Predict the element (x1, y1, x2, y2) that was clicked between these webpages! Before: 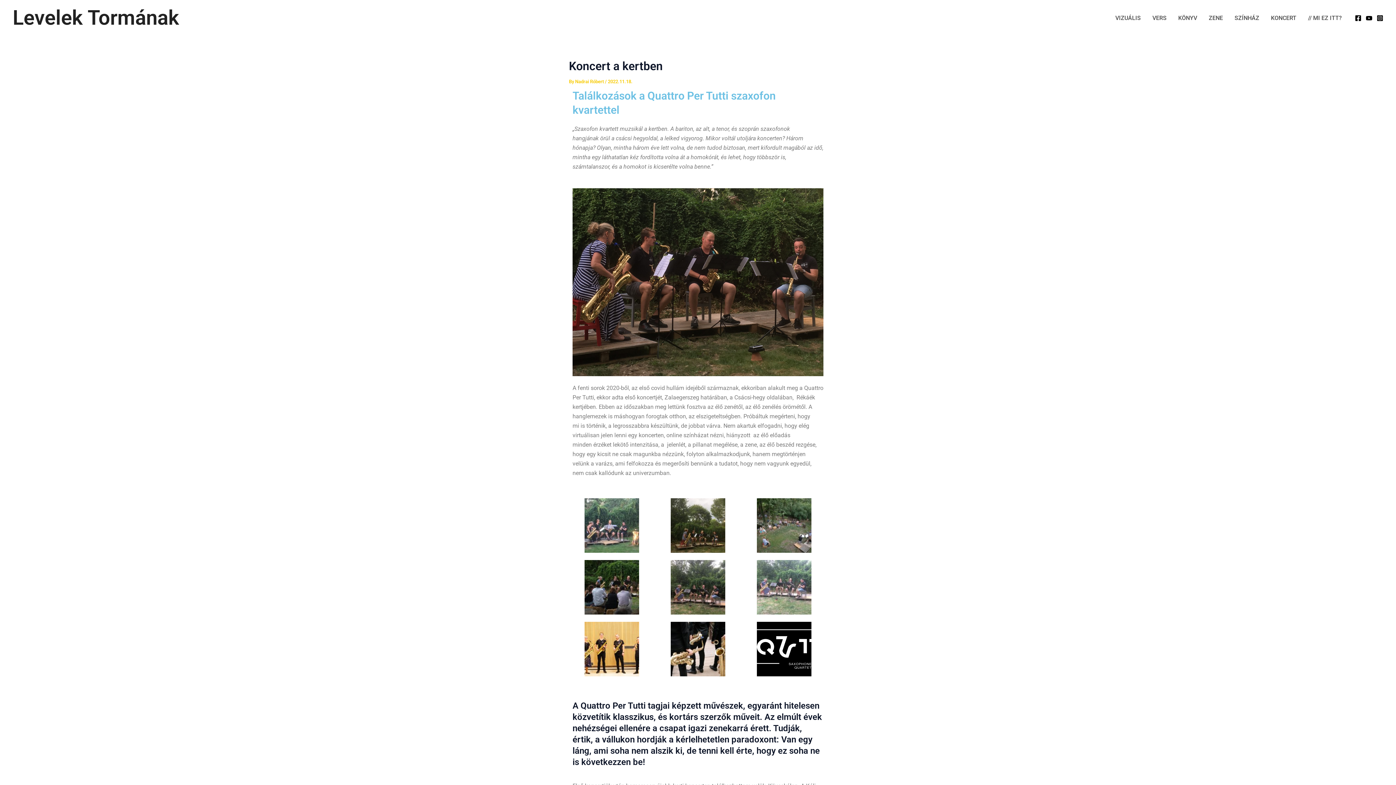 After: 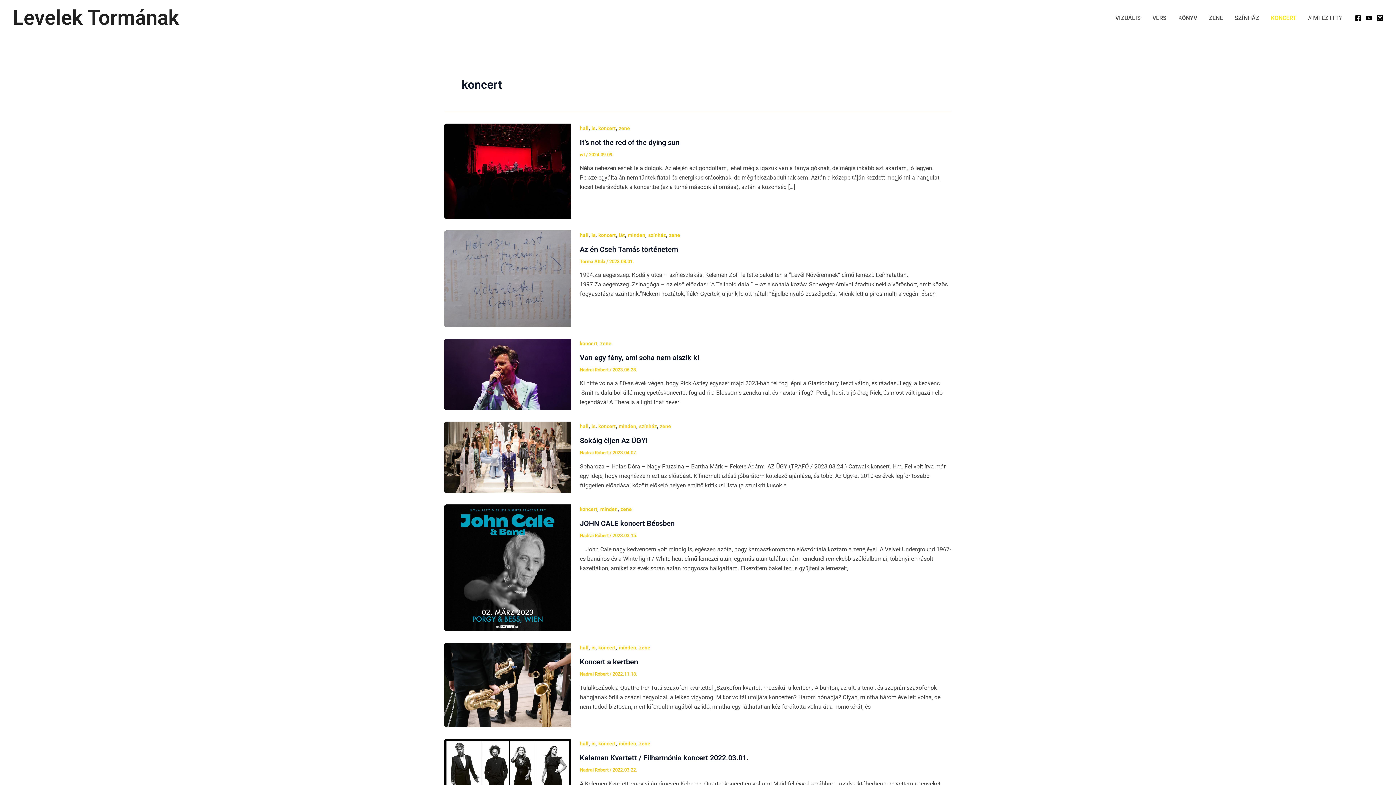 Action: label: KONCERT bbox: (1265, 3, 1302, 32)